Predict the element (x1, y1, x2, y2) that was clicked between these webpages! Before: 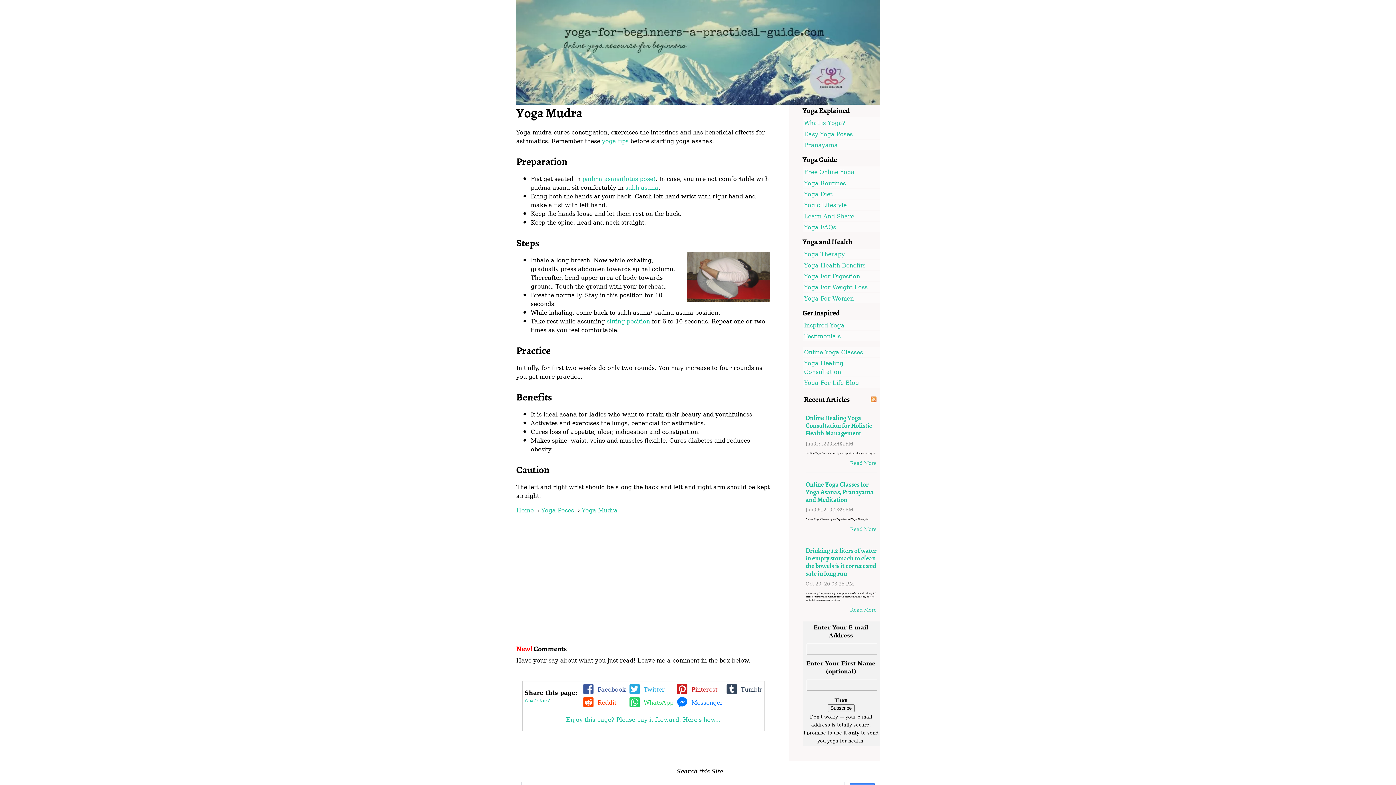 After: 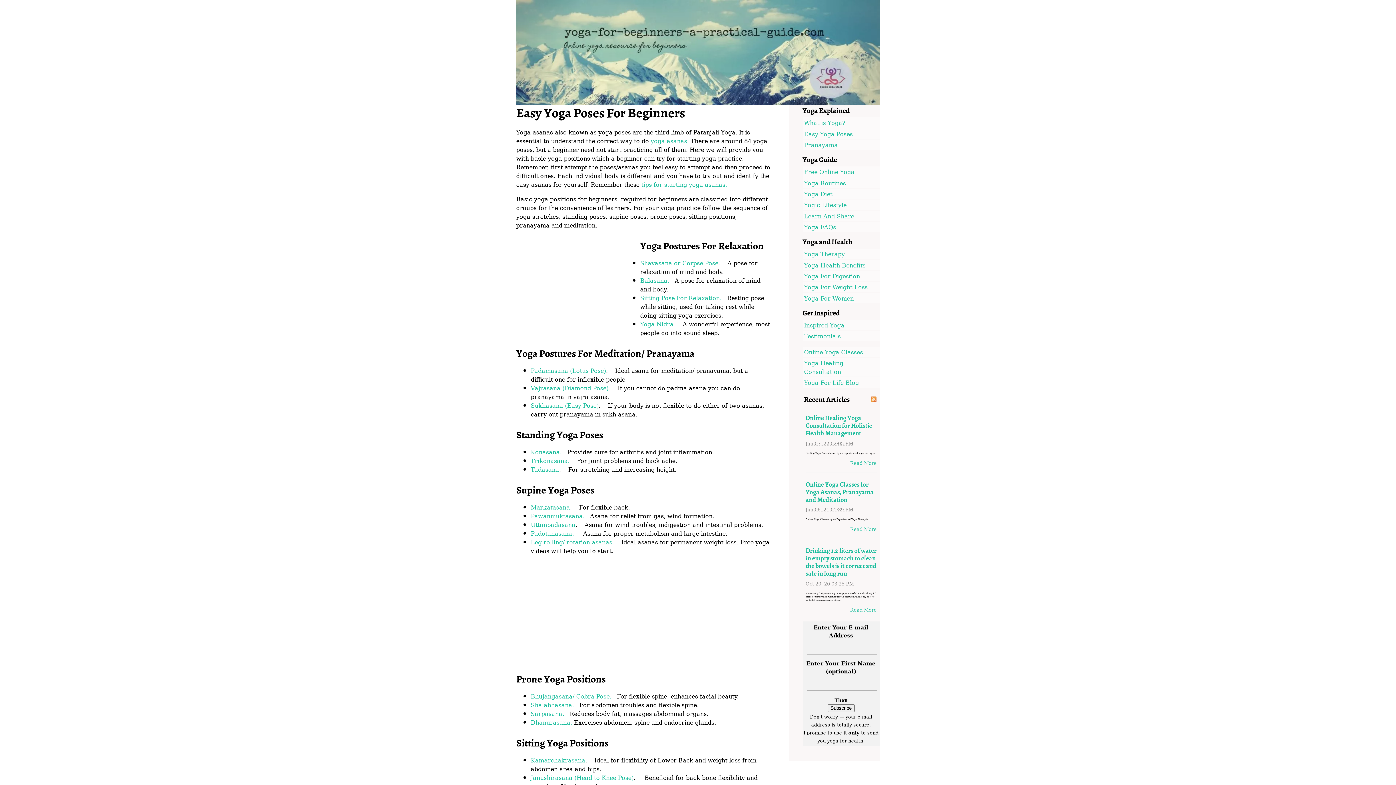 Action: label: Easy Yoga Poses bbox: (802, 128, 880, 138)